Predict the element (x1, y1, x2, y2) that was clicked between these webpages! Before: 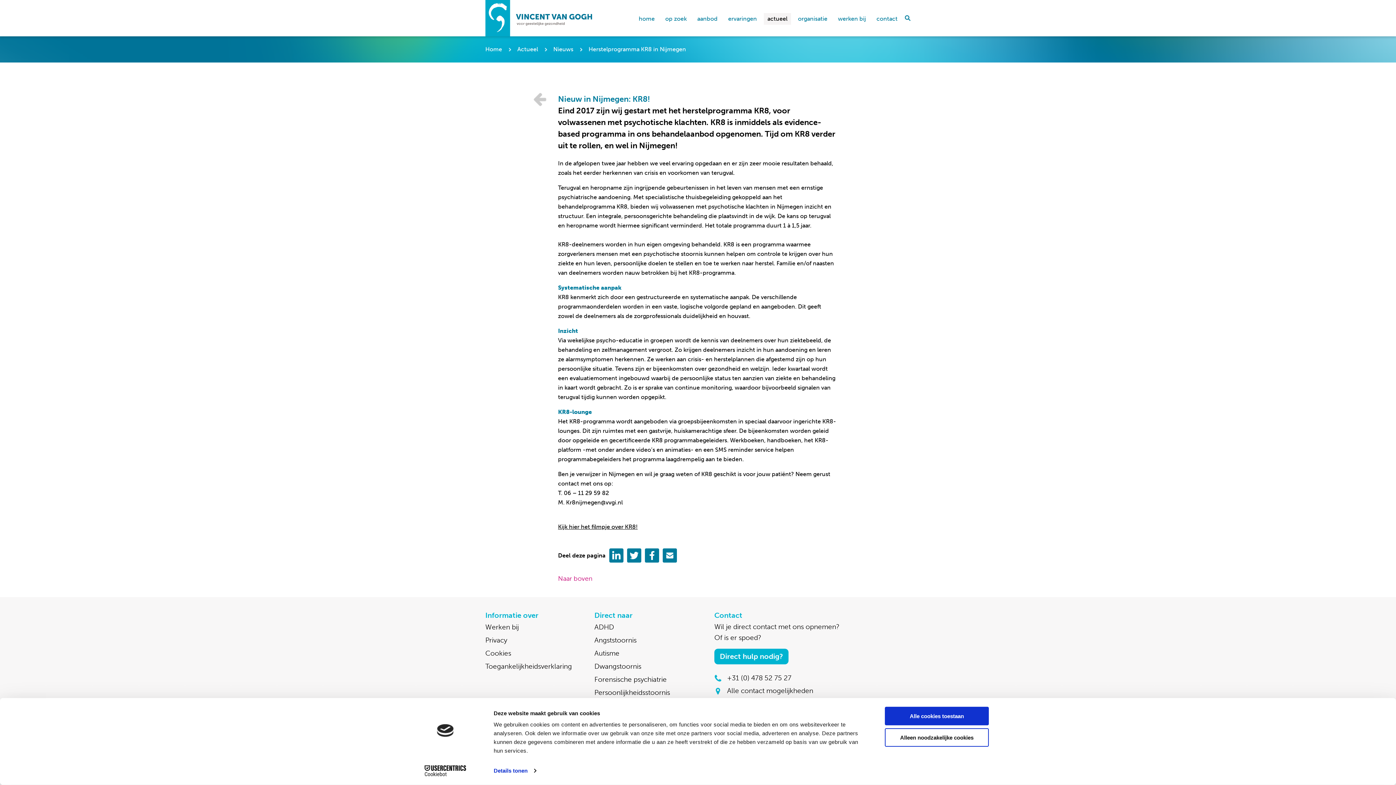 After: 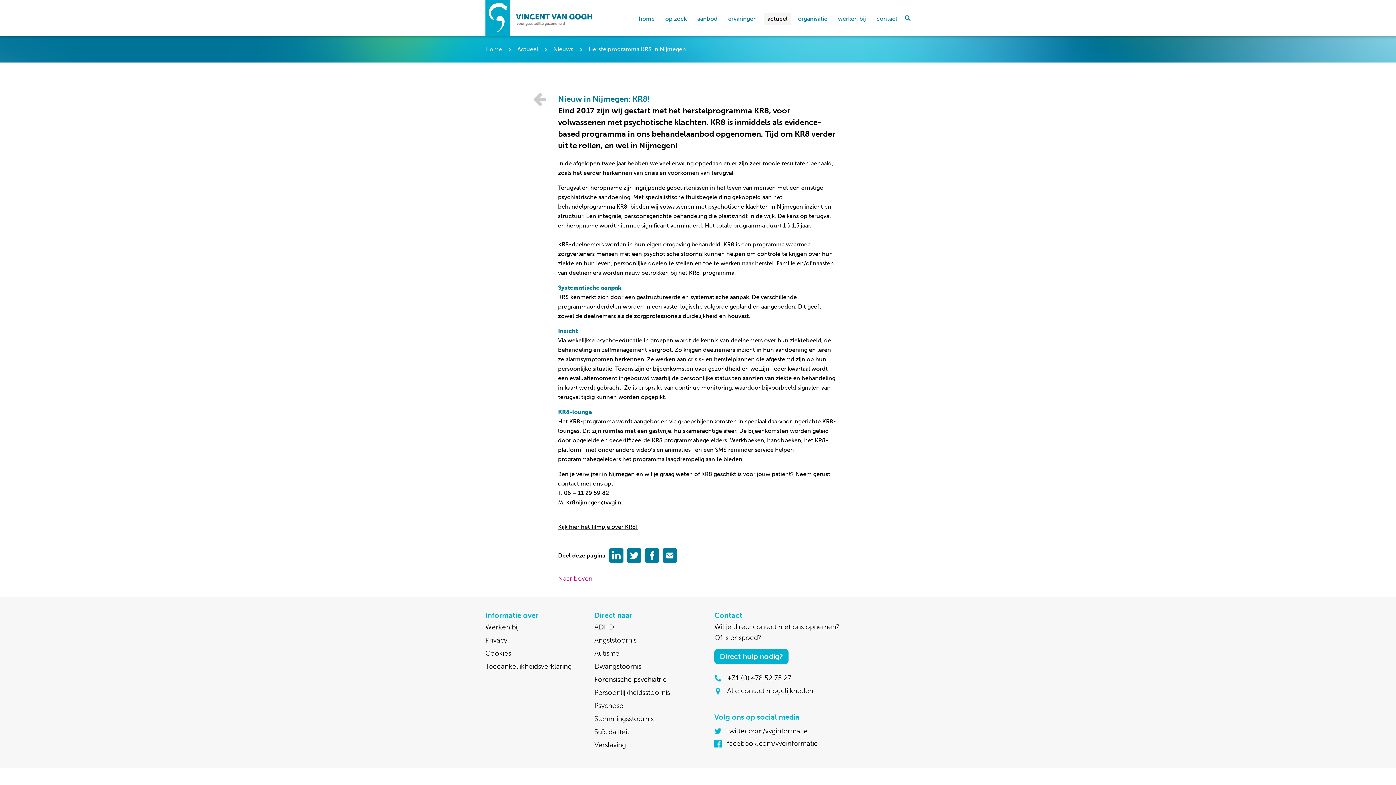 Action: label: Alle cookies toestaan bbox: (885, 707, 989, 725)